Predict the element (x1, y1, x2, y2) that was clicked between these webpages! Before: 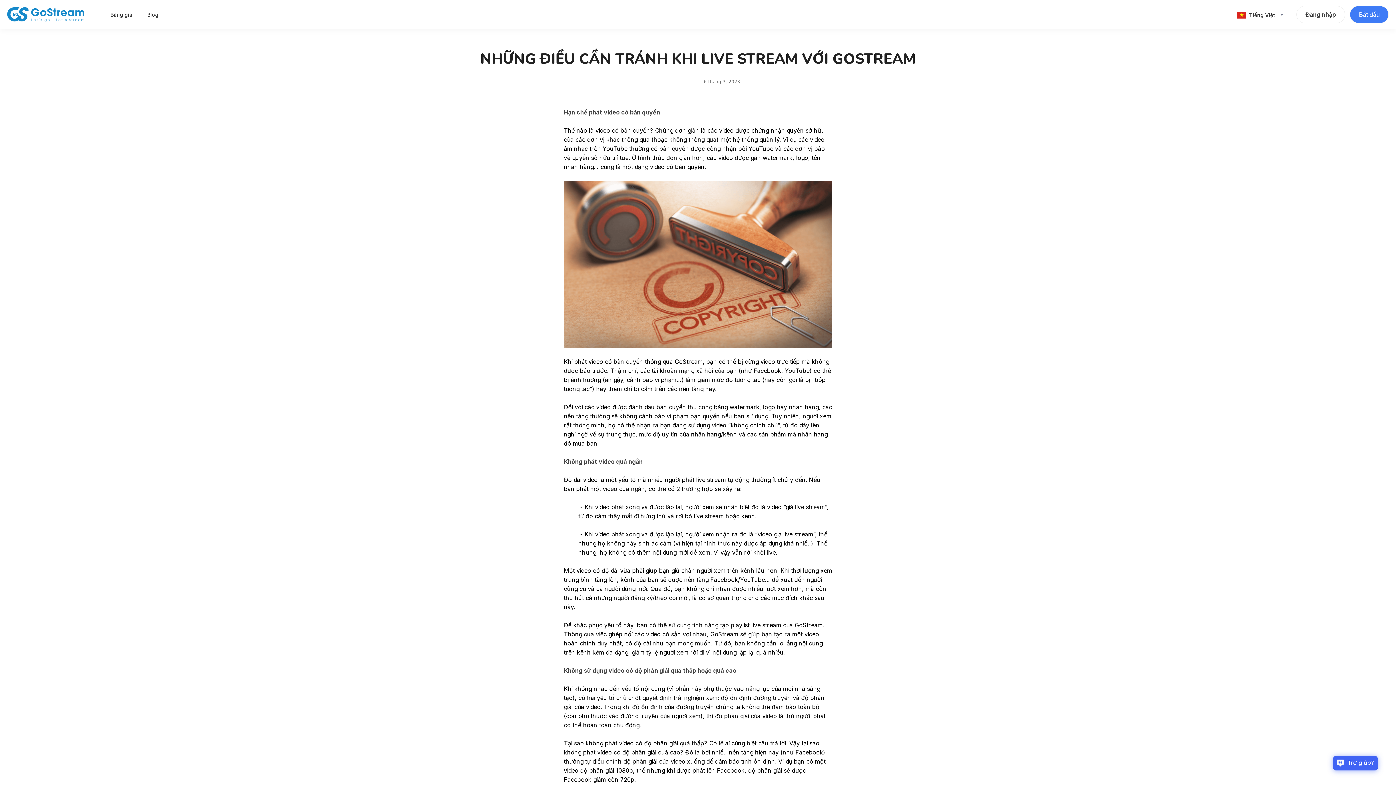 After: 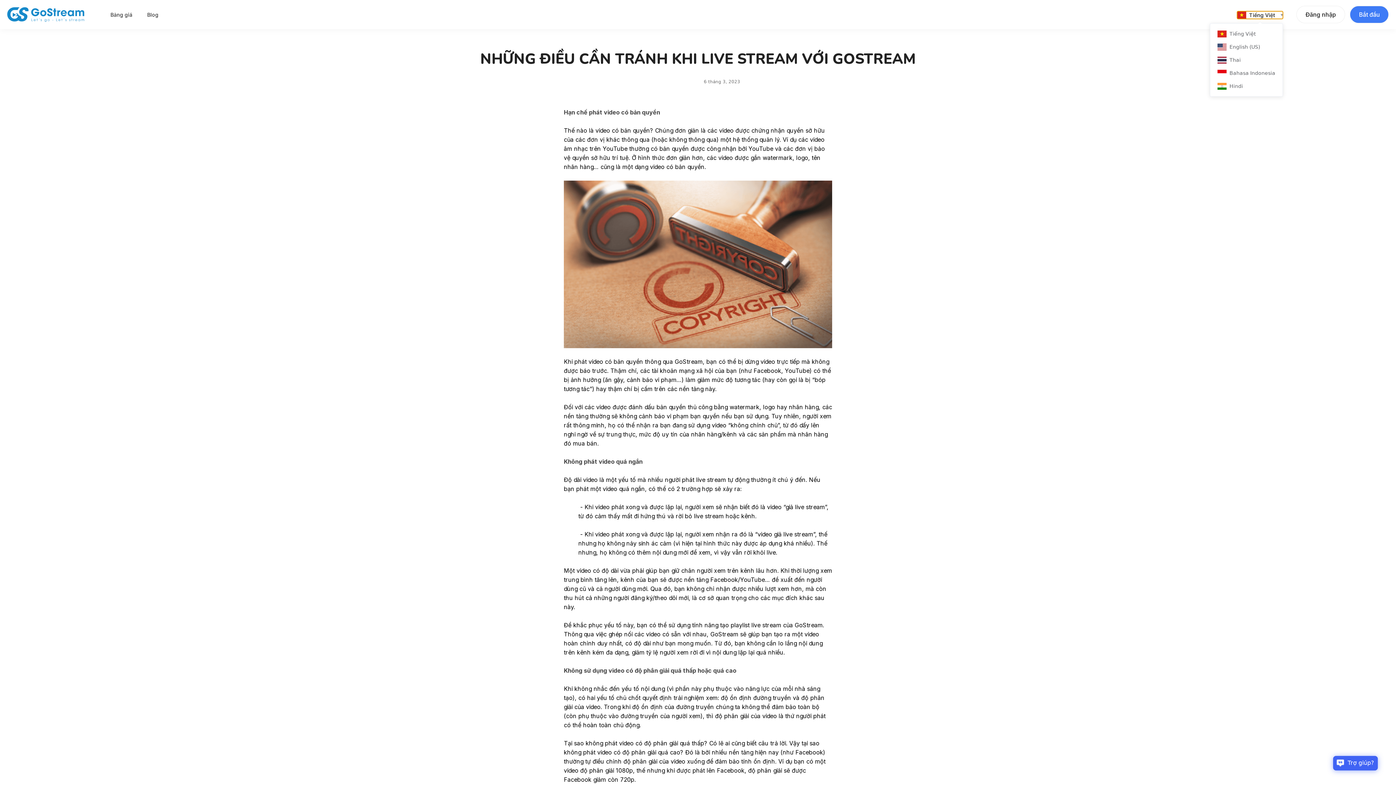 Action: bbox: (1237, 11, 1283, 18) label: Tiếng Việt